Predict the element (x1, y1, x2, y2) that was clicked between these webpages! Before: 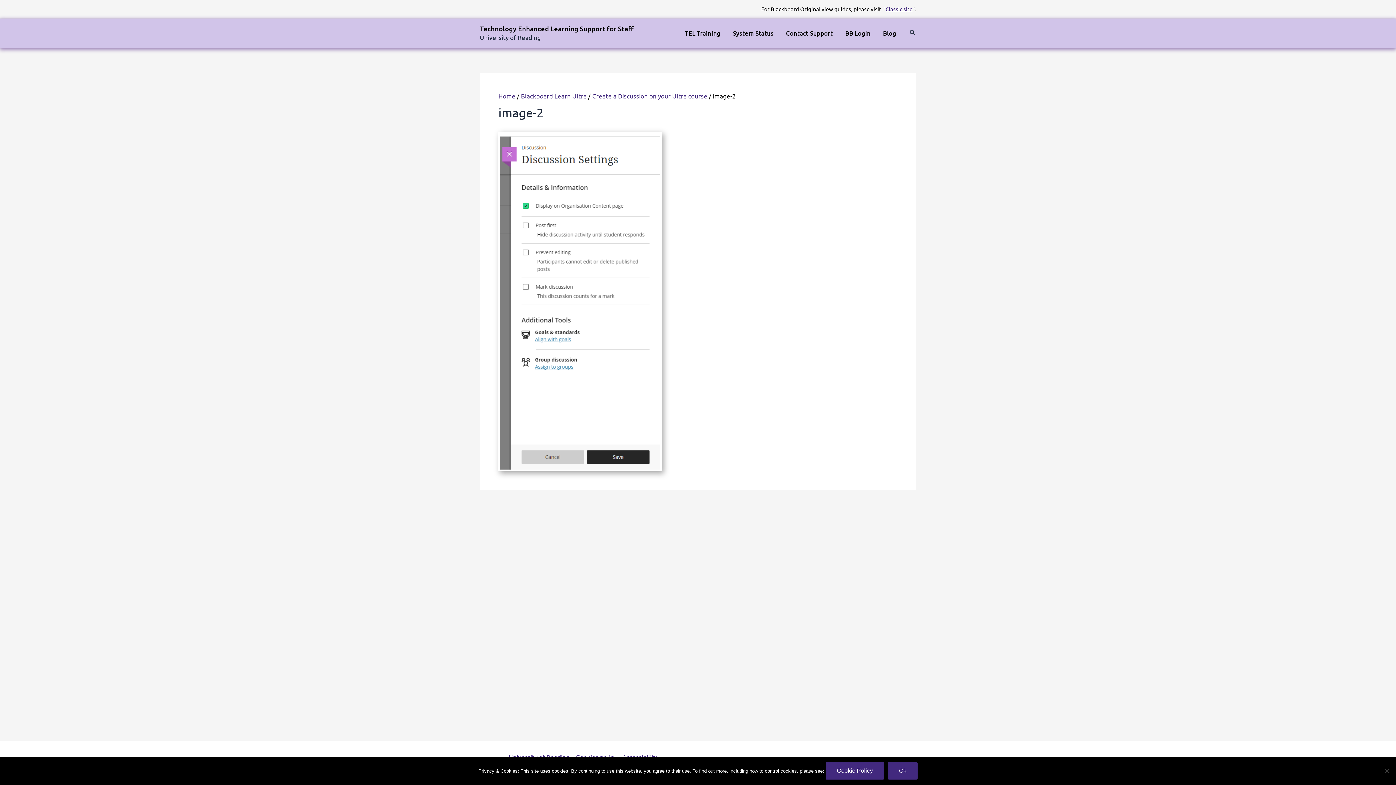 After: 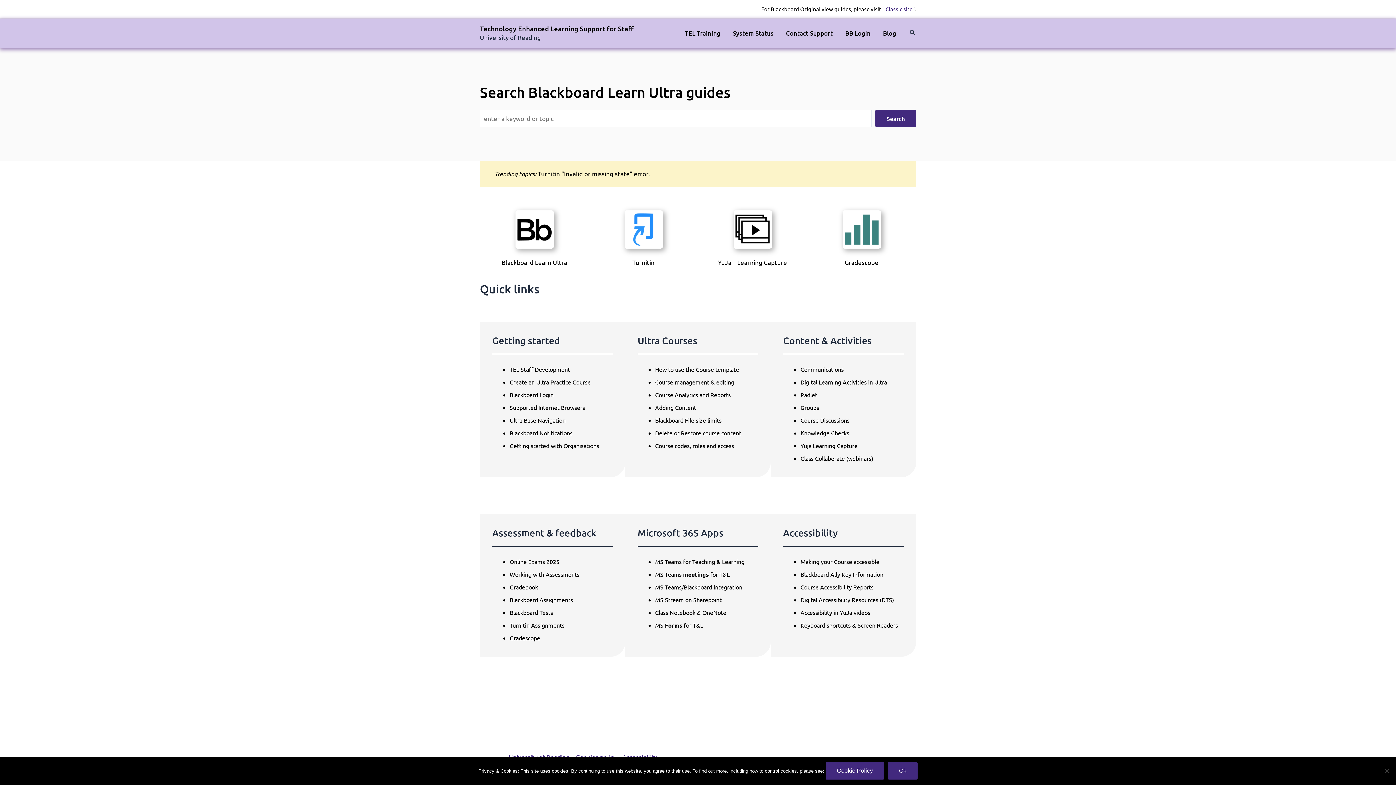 Action: bbox: (480, 24, 633, 33) label: Technology Enhanced Learning Support for Staff